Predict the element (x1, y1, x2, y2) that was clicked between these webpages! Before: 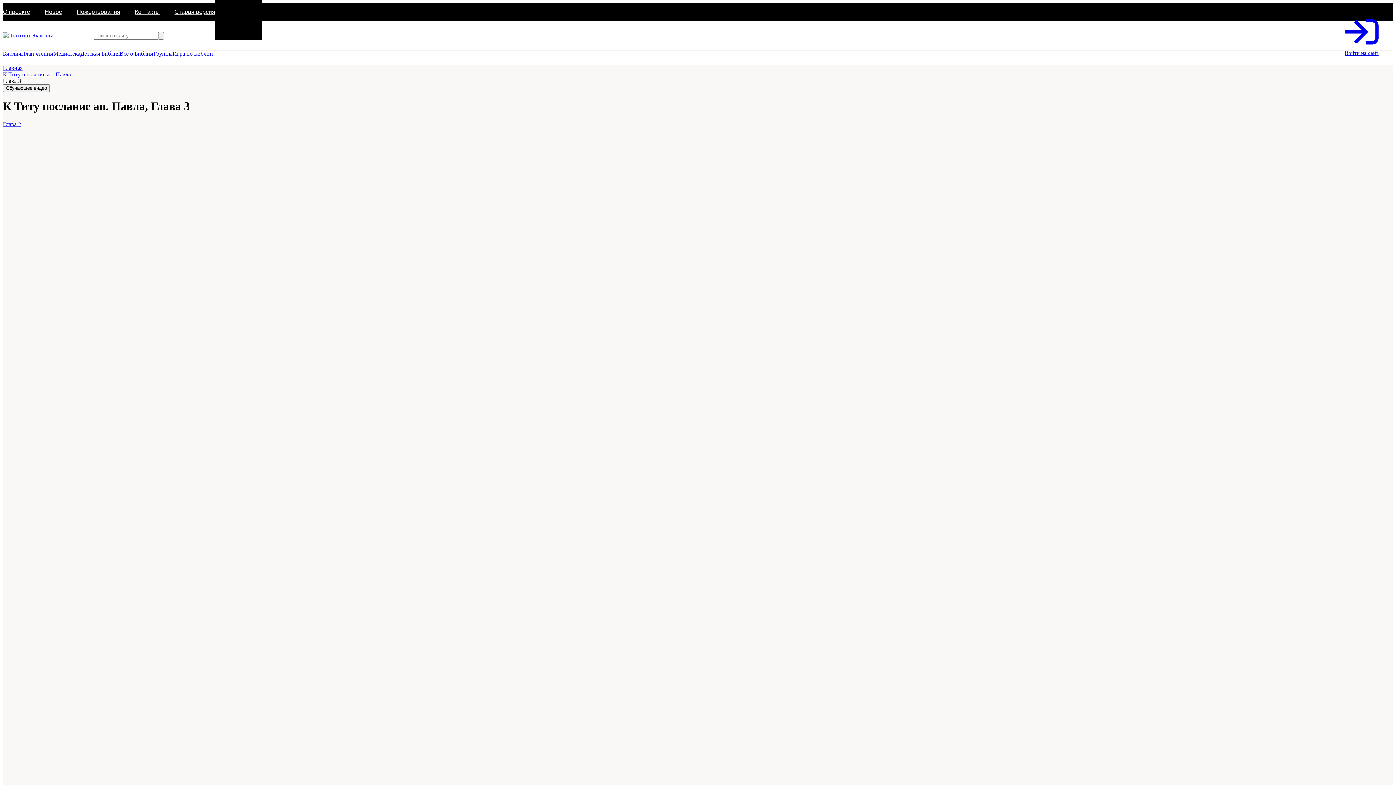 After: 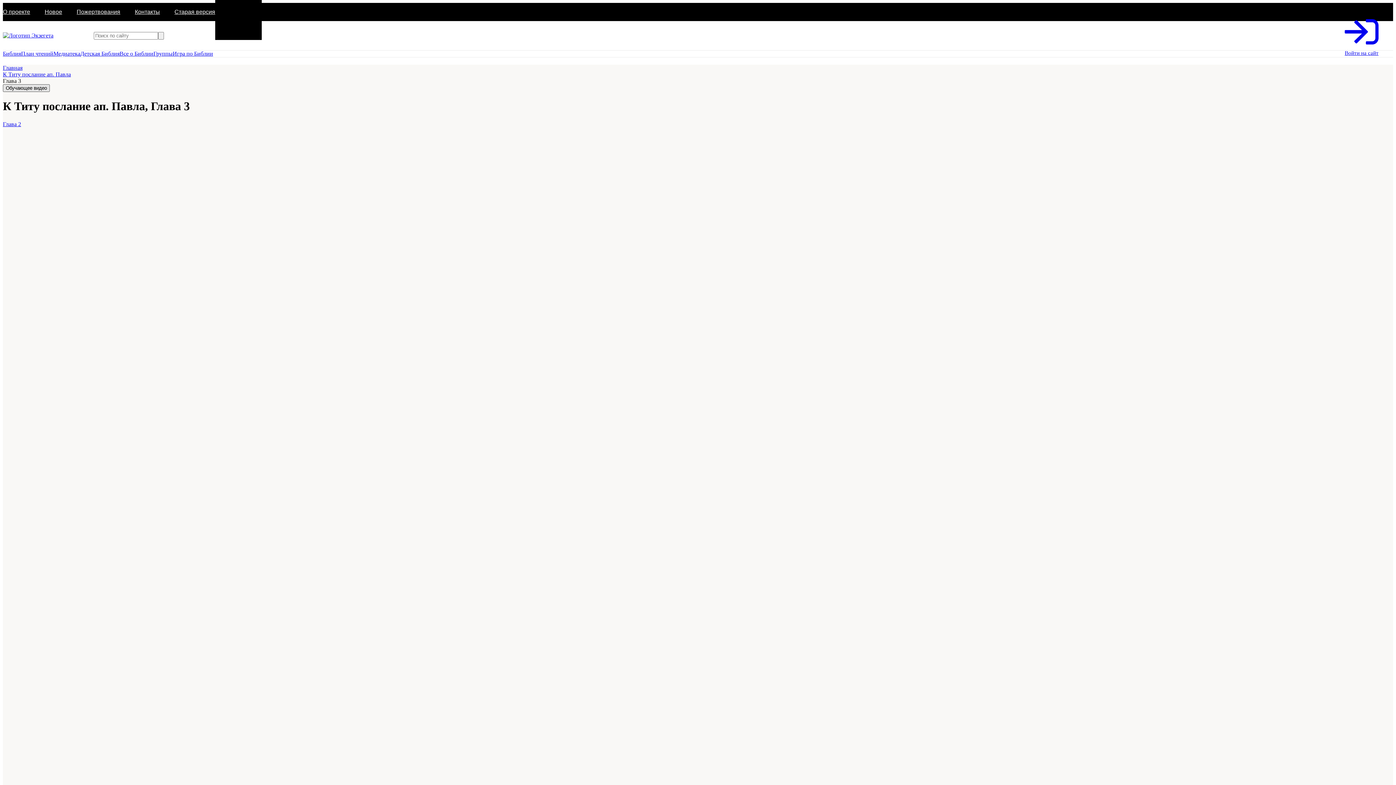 Action: label: Обучающее видео bbox: (2, 84, 49, 92)